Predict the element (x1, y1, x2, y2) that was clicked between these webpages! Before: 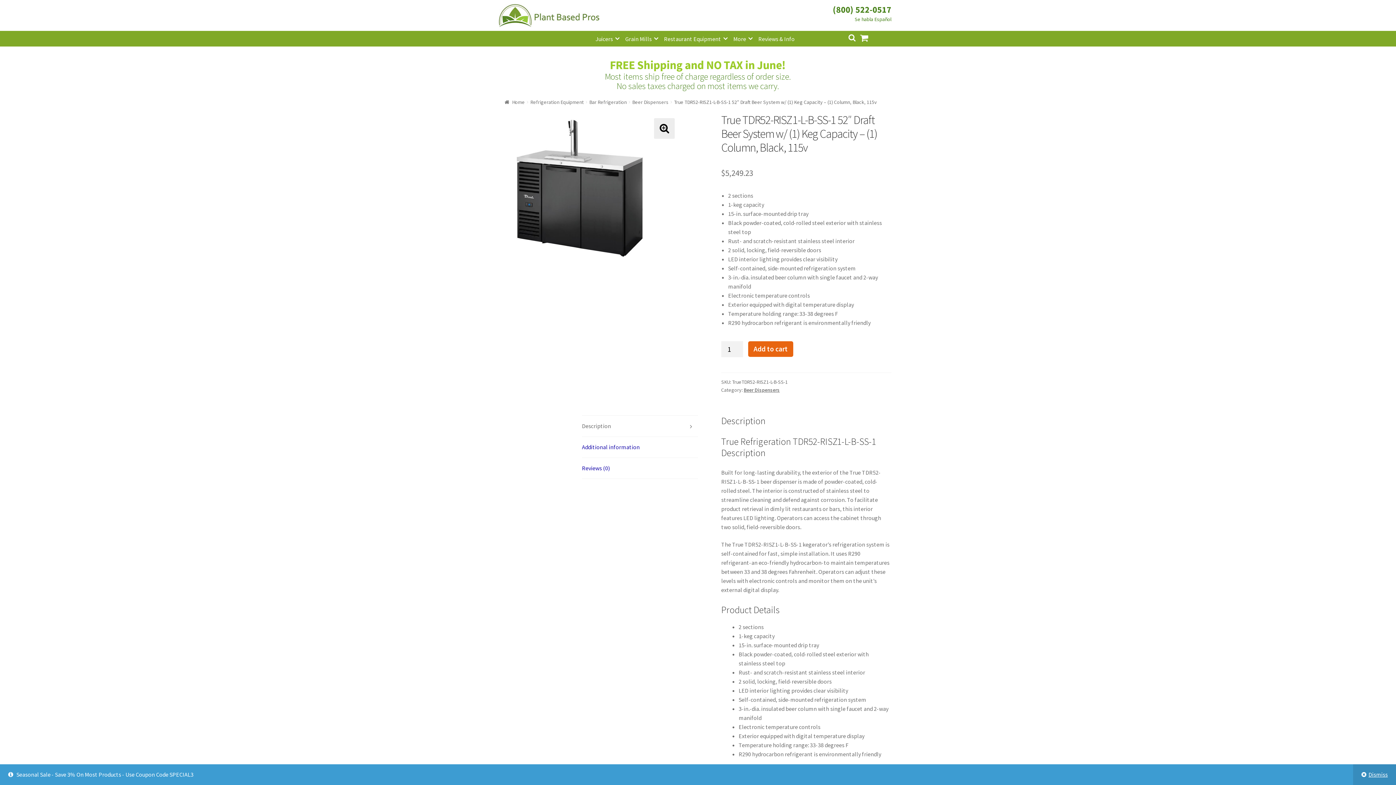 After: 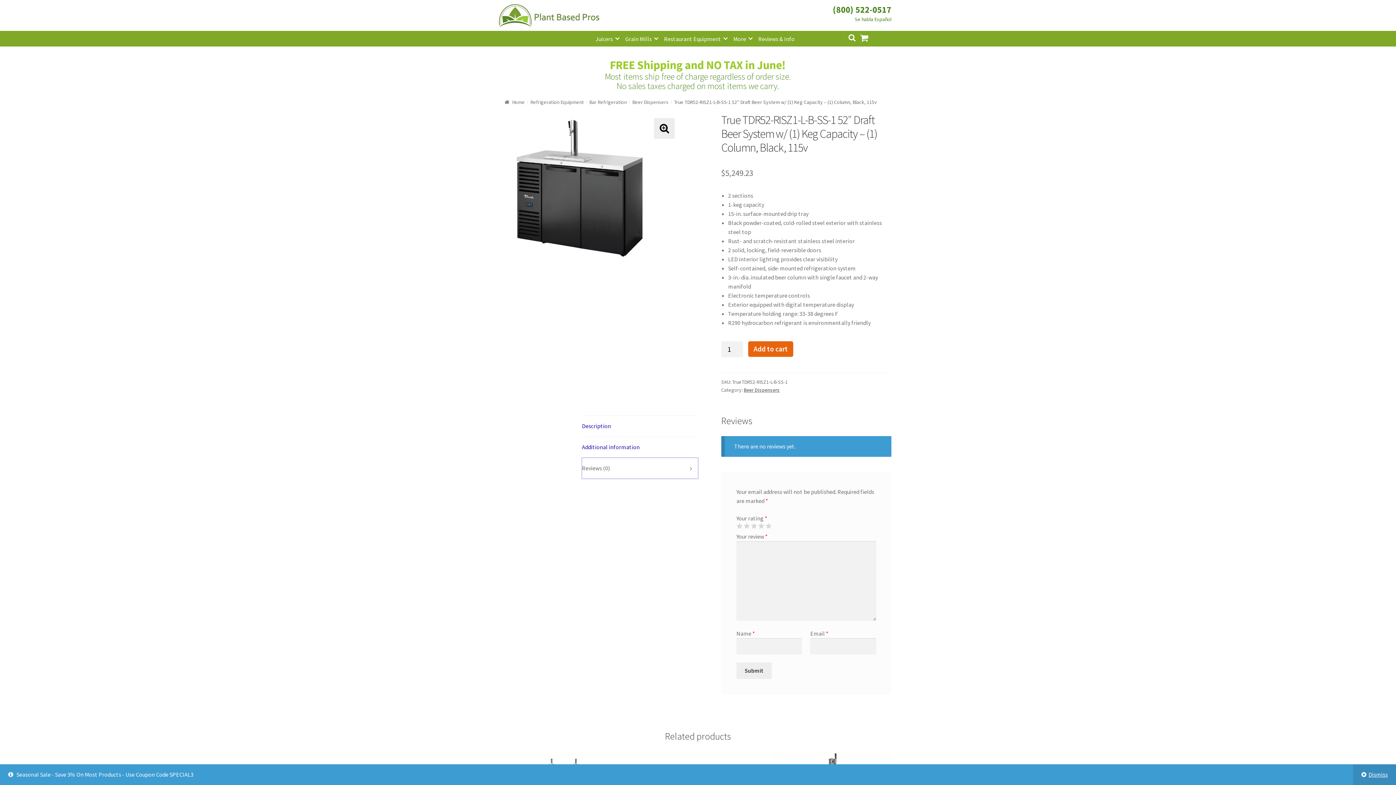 Action: label: Reviews (0) bbox: (582, 458, 698, 479)